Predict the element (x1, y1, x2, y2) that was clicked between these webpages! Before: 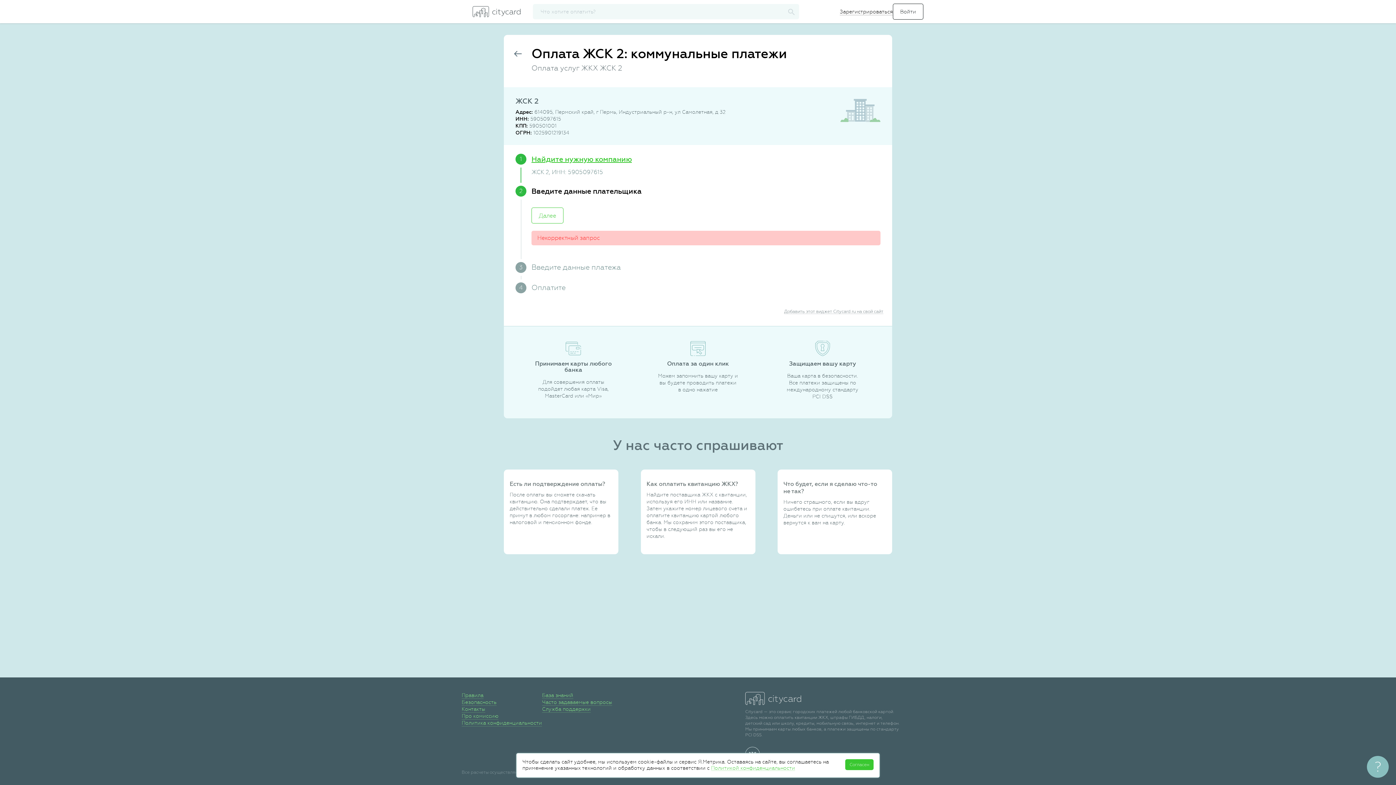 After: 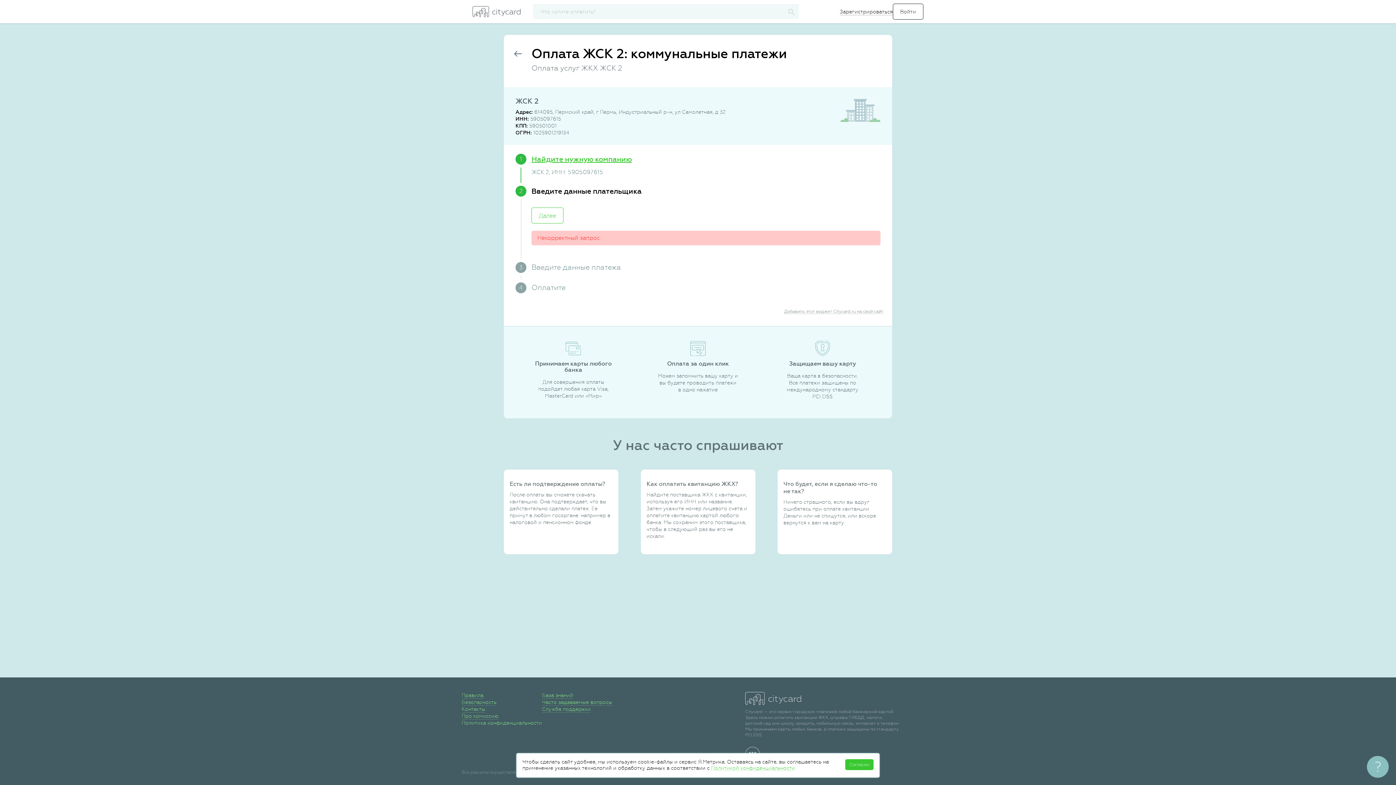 Action: bbox: (461, 720, 542, 726) label: Политика конфиденциальности